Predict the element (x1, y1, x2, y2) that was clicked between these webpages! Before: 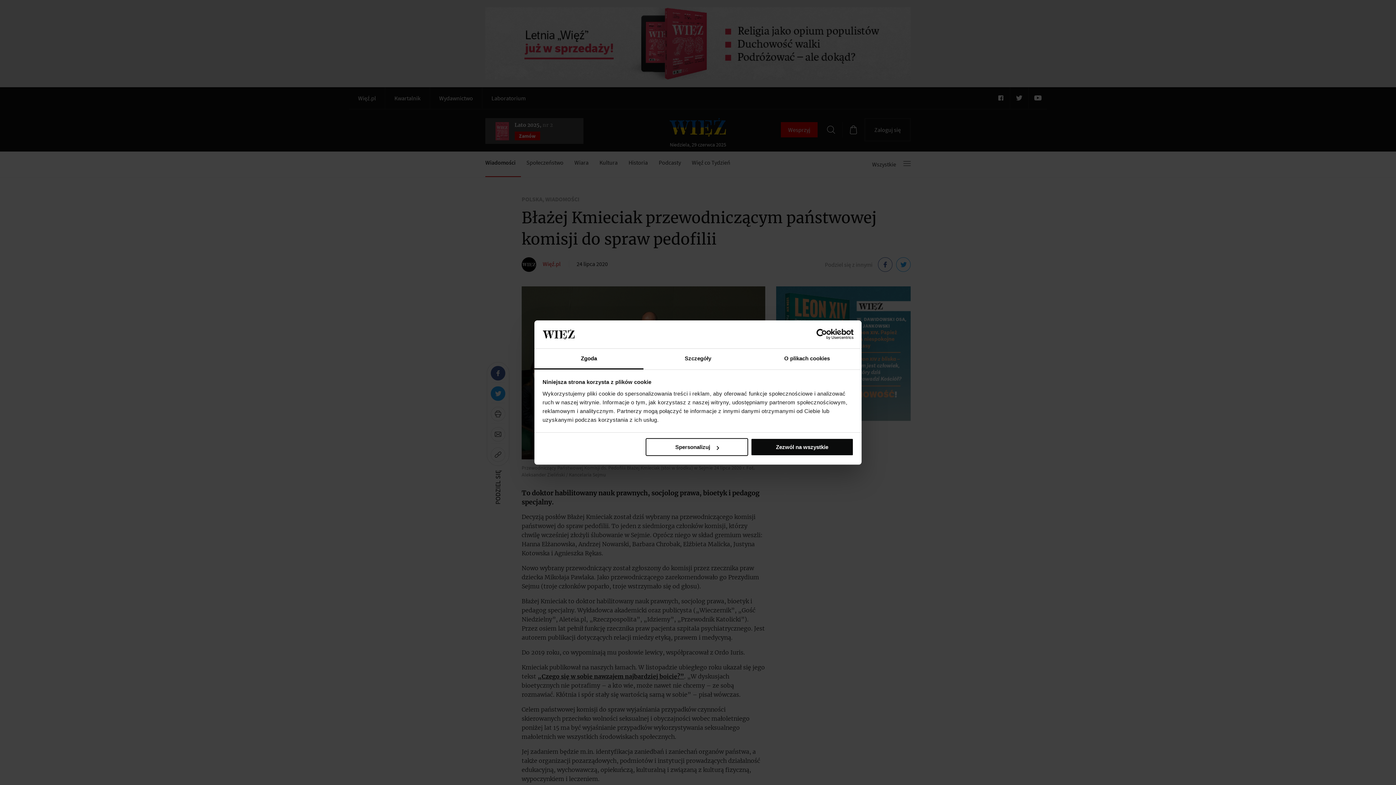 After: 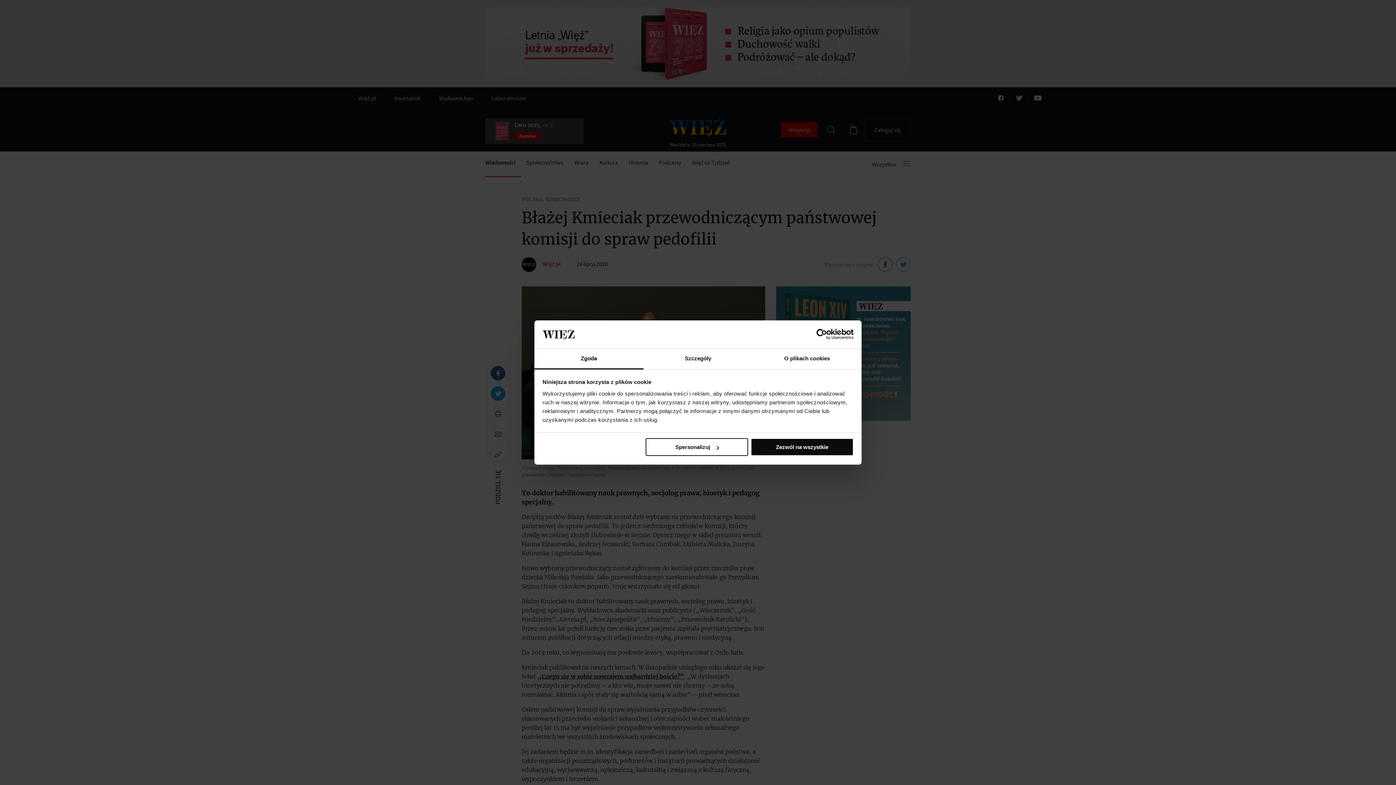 Action: bbox: (534, 348, 643, 369) label: Zgoda